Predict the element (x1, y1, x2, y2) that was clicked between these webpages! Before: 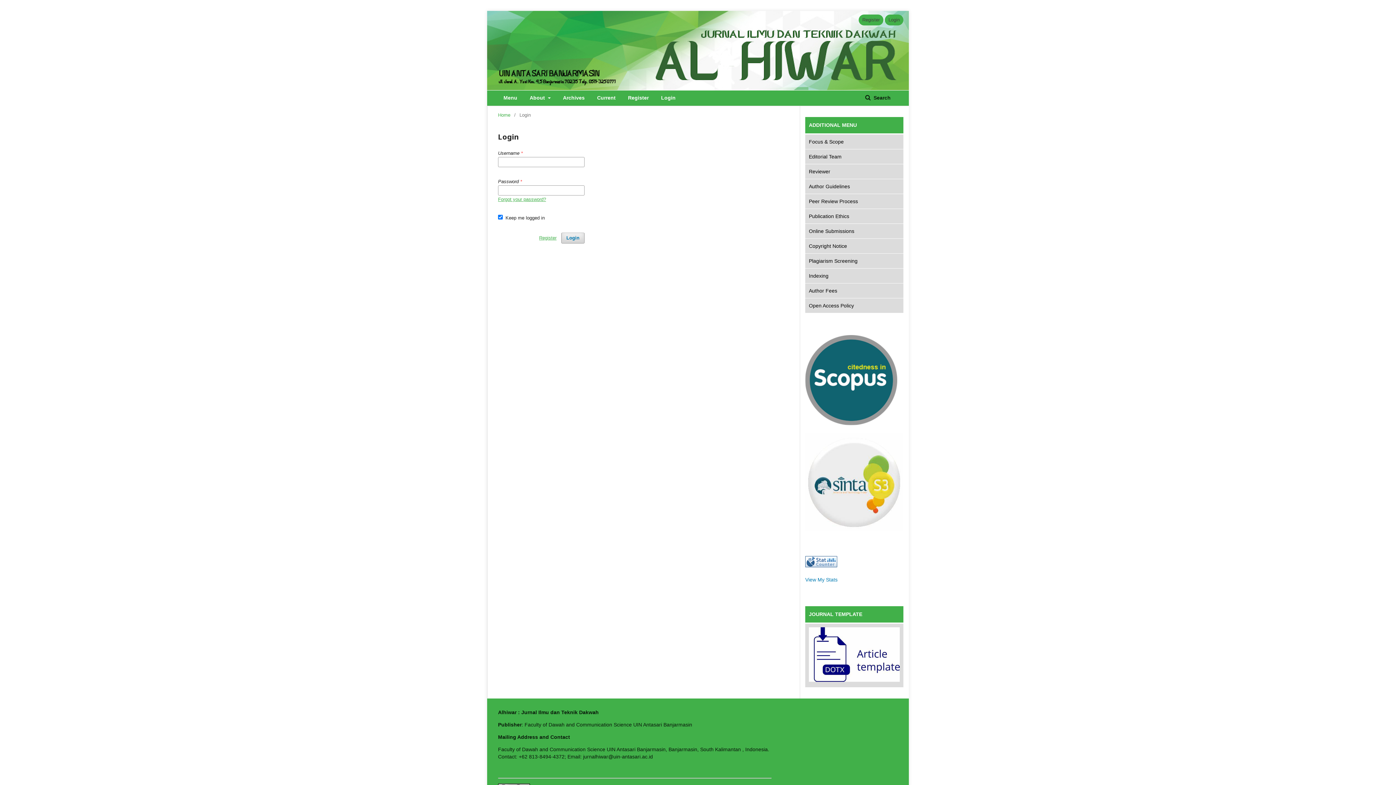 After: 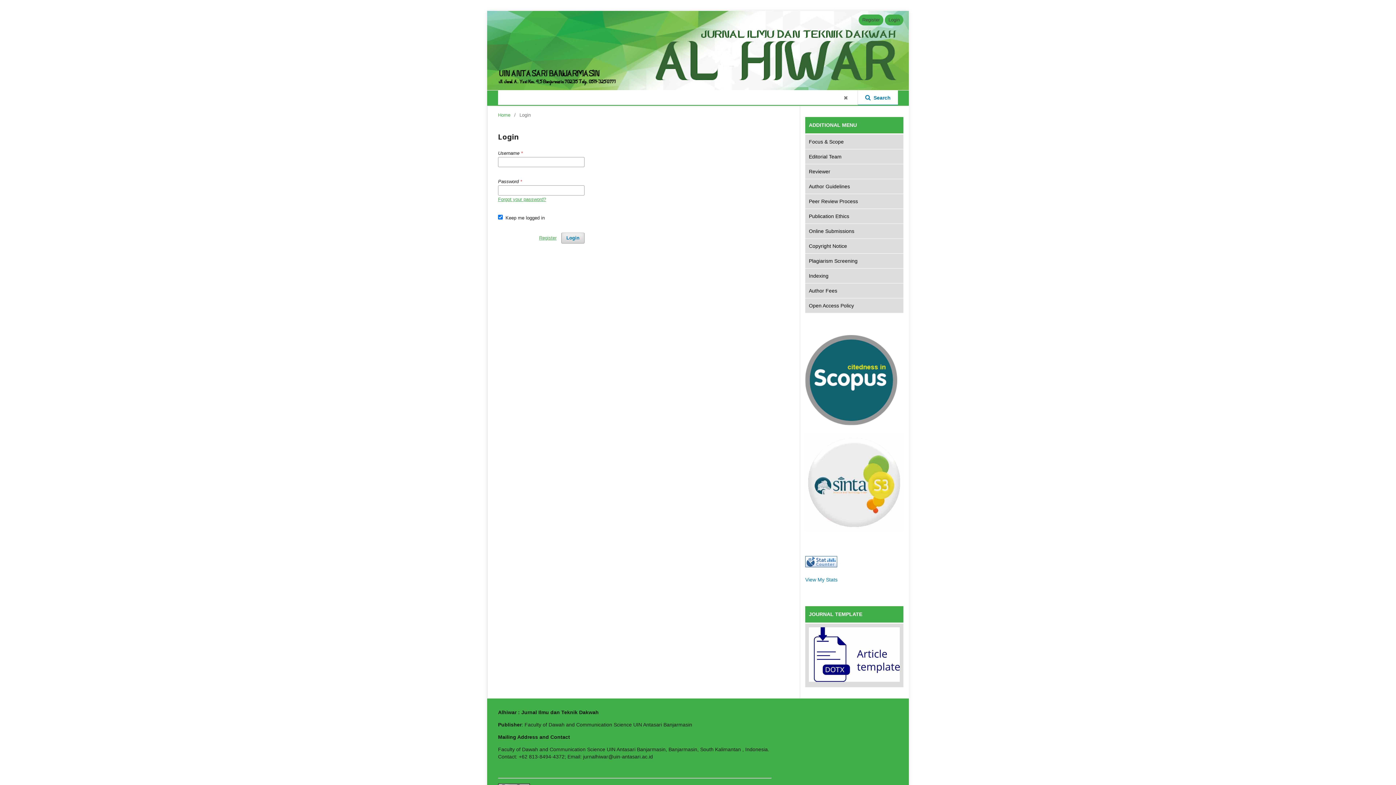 Action: label:  Search bbox: (858, 90, 898, 104)